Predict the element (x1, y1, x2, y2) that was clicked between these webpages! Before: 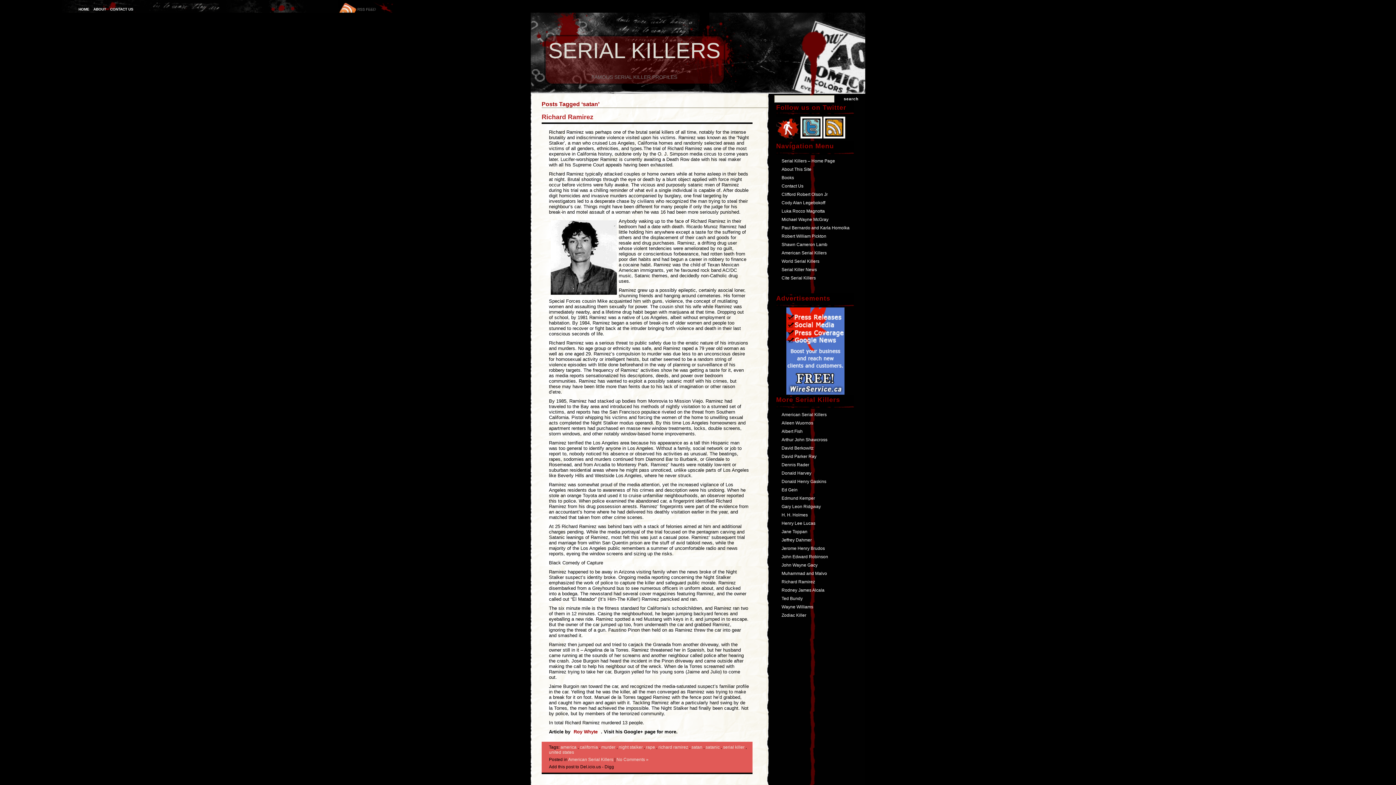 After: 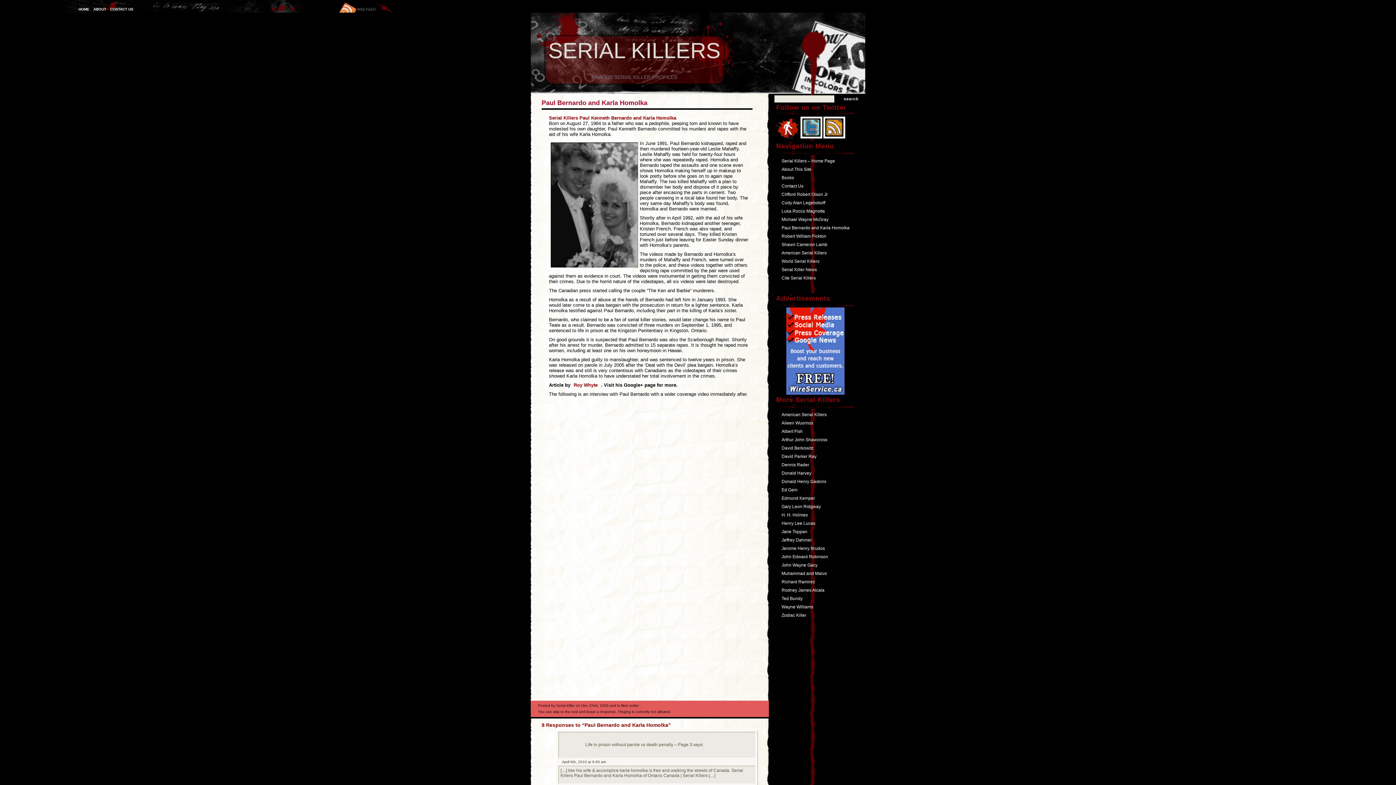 Action: bbox: (776, 224, 854, 232) label: Paul Bernardo and Karla Homolka